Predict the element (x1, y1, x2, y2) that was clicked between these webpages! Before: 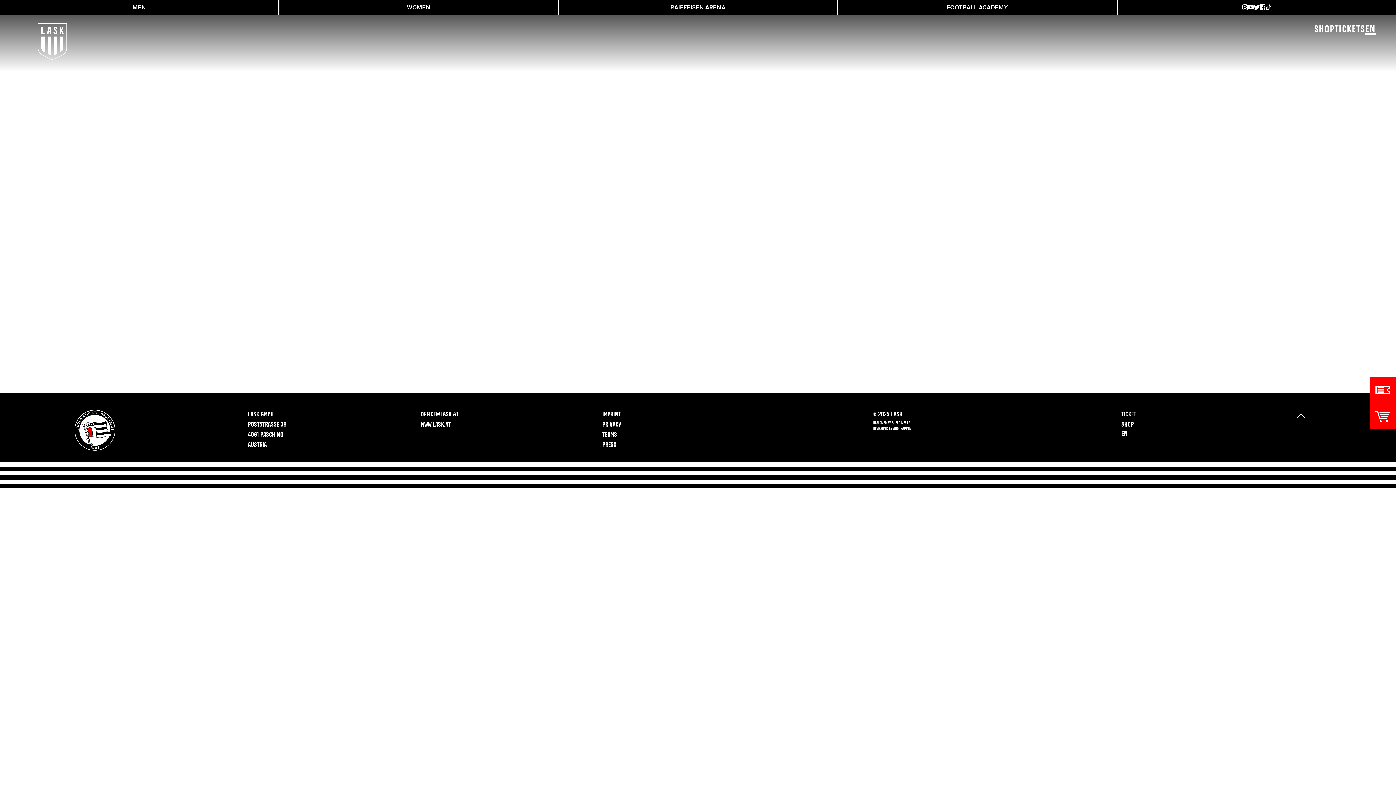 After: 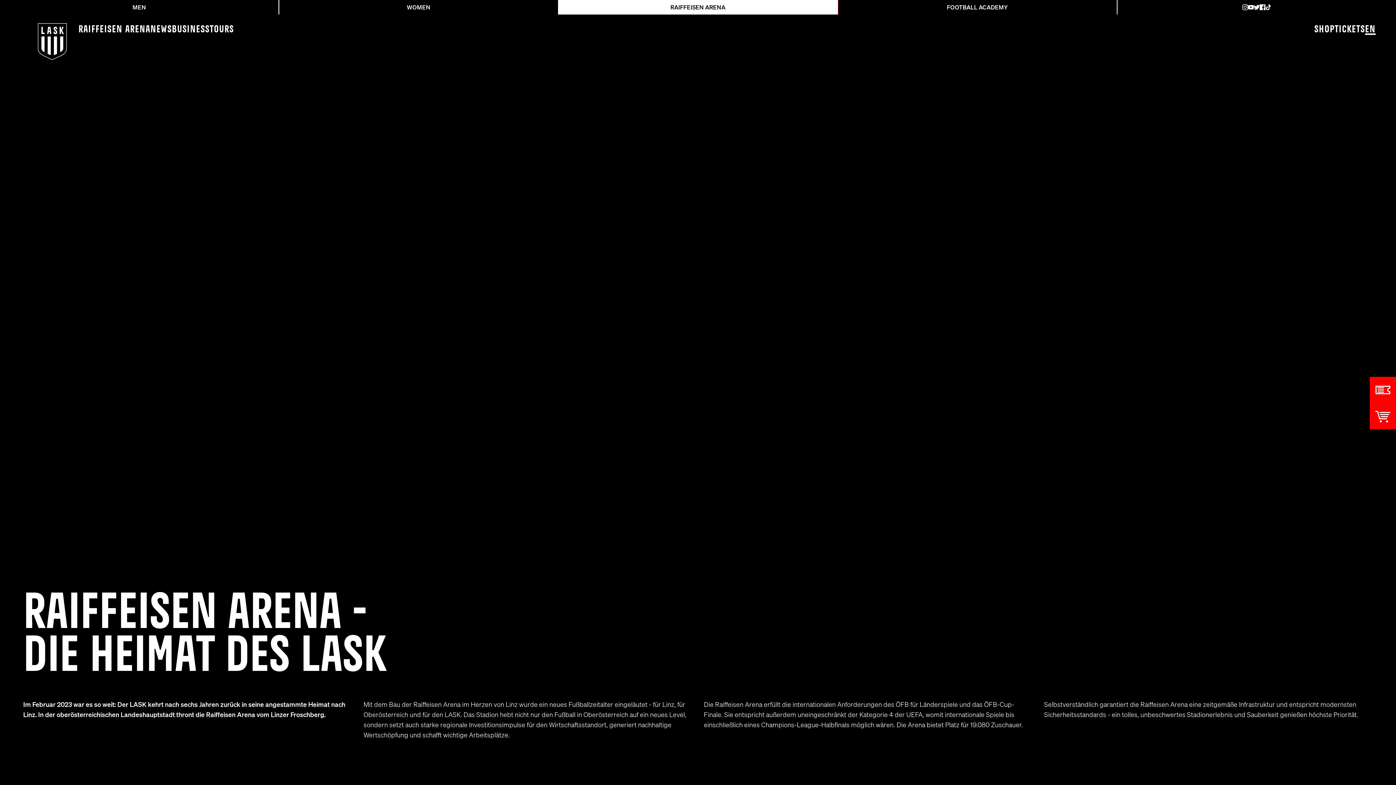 Action: bbox: (558, 0, 837, 14) label: RAIFFEISEN ARENA